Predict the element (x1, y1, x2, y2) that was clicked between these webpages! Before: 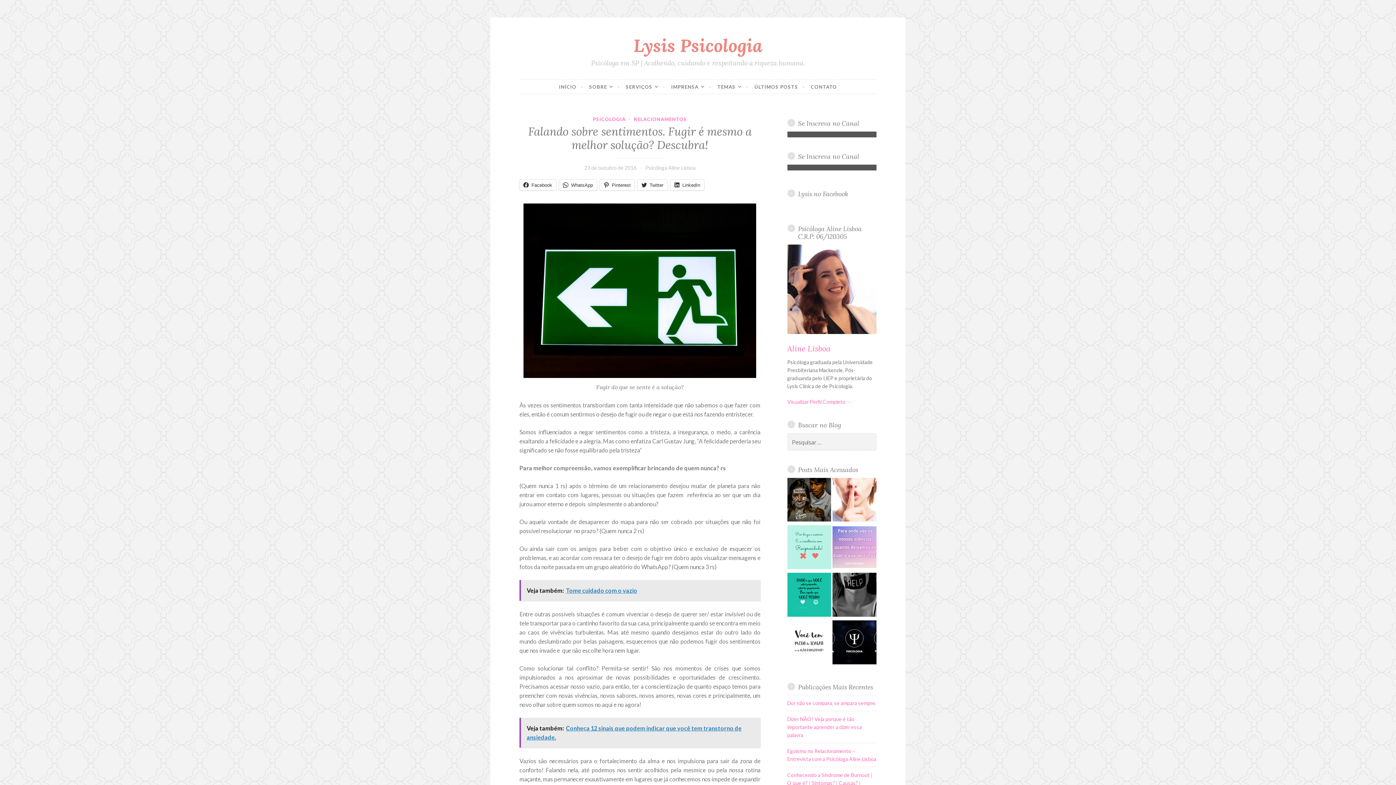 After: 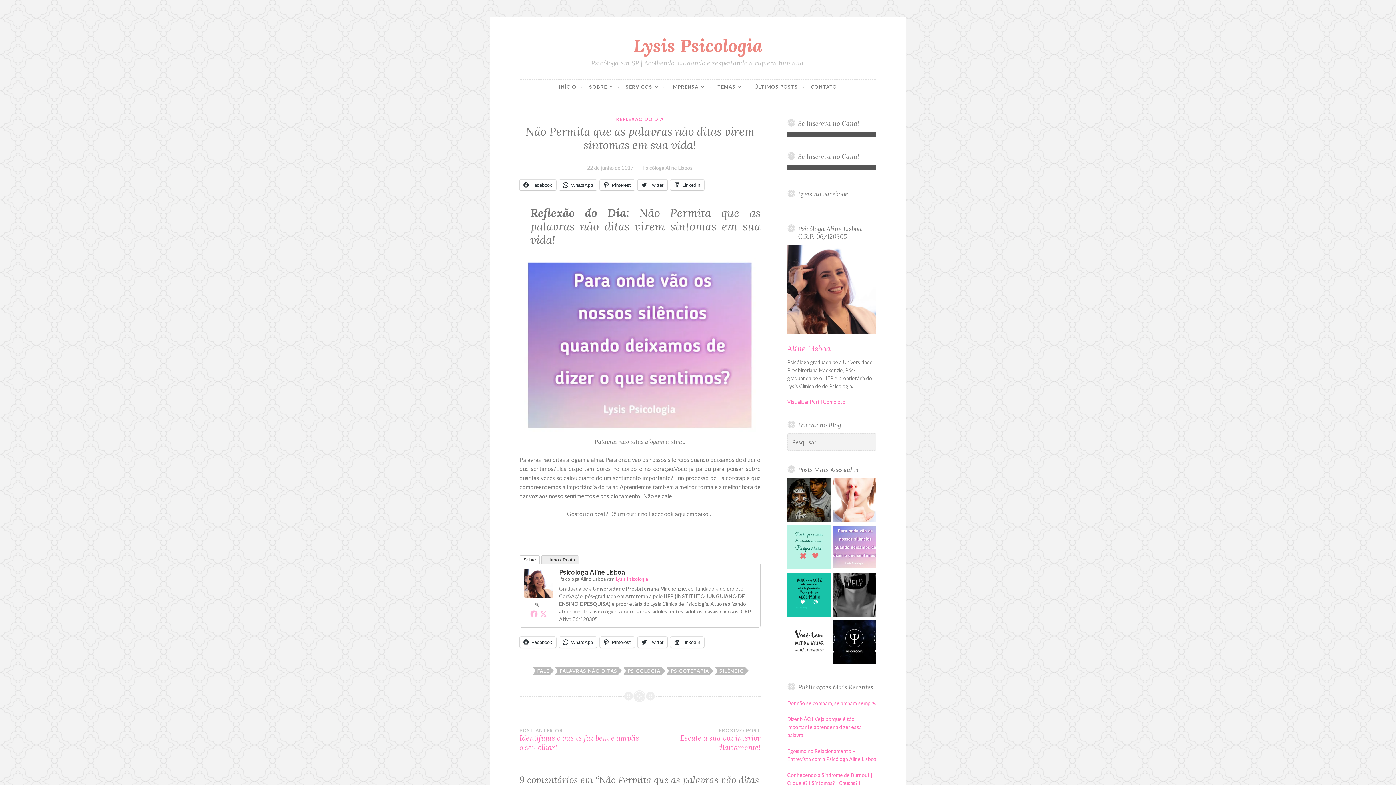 Action: bbox: (832, 525, 876, 571)